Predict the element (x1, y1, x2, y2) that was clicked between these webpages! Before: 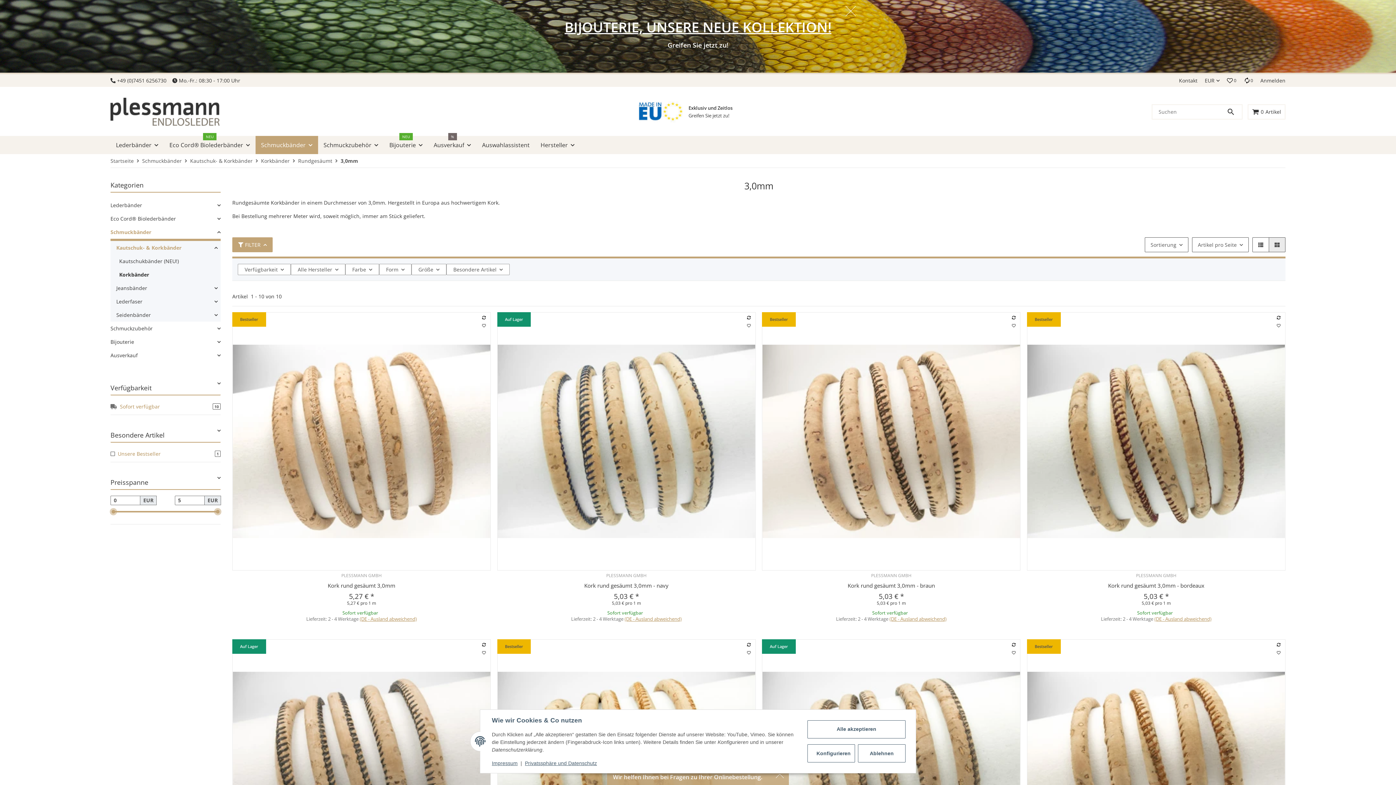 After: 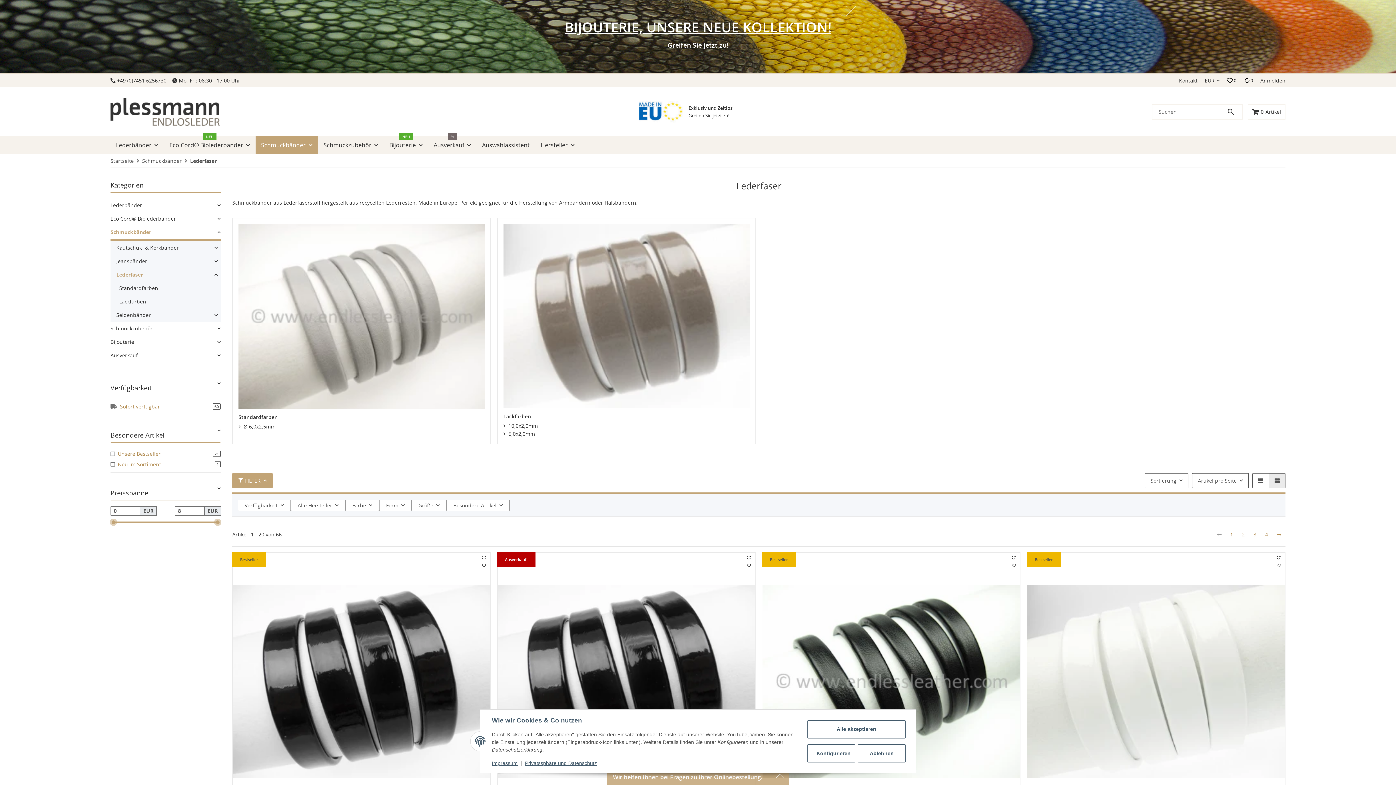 Action: label: Lederfaser bbox: (116, 297, 142, 305)